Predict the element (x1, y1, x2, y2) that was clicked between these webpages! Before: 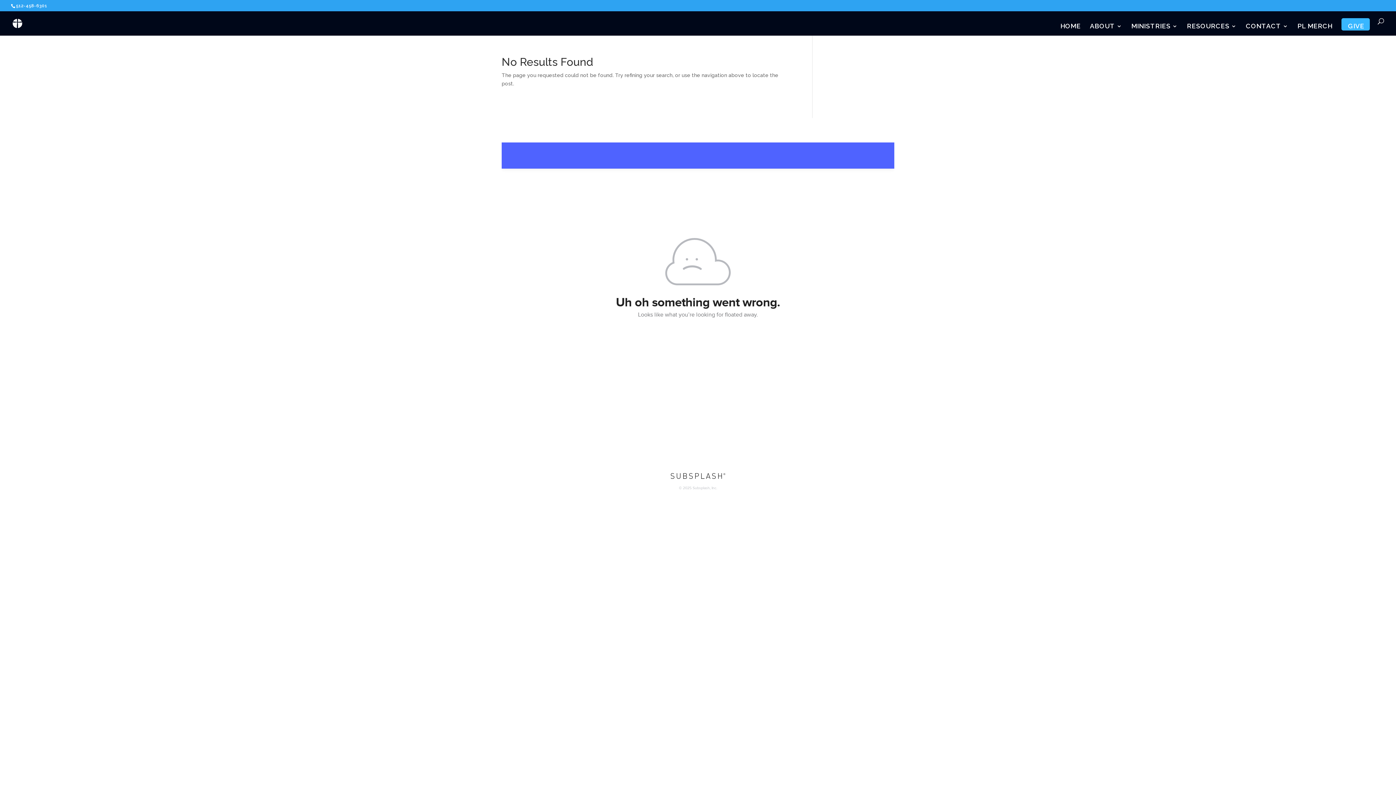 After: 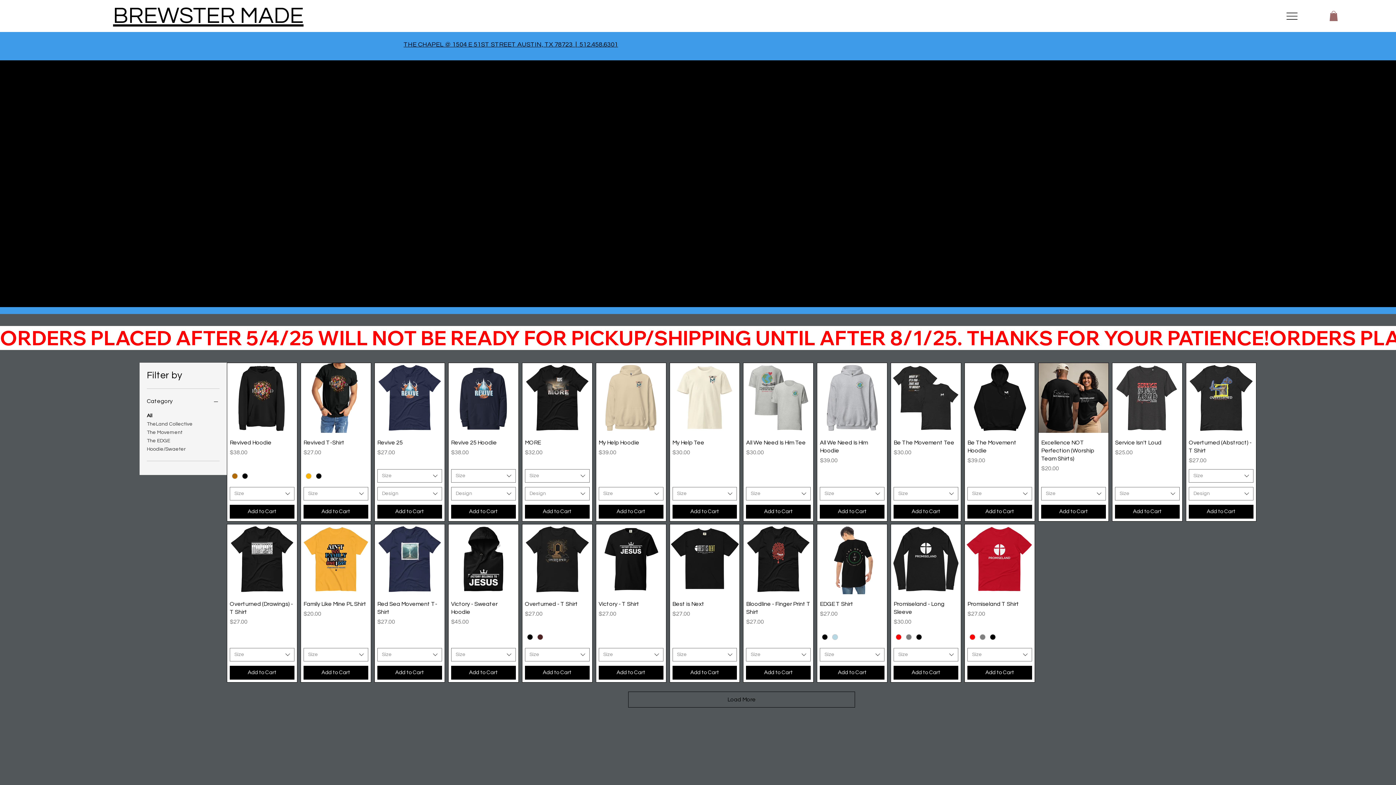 Action: bbox: (1297, 23, 1332, 35) label: PL MERCH